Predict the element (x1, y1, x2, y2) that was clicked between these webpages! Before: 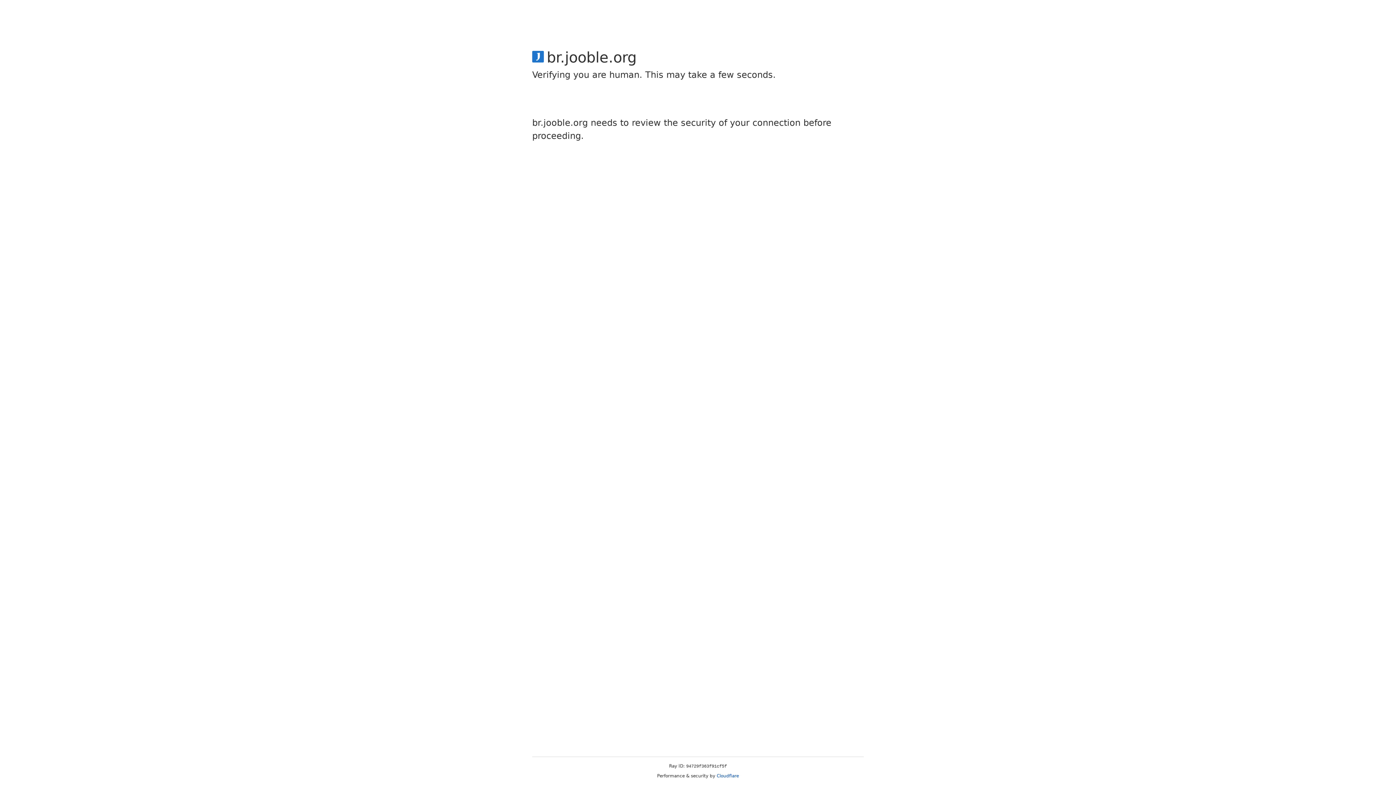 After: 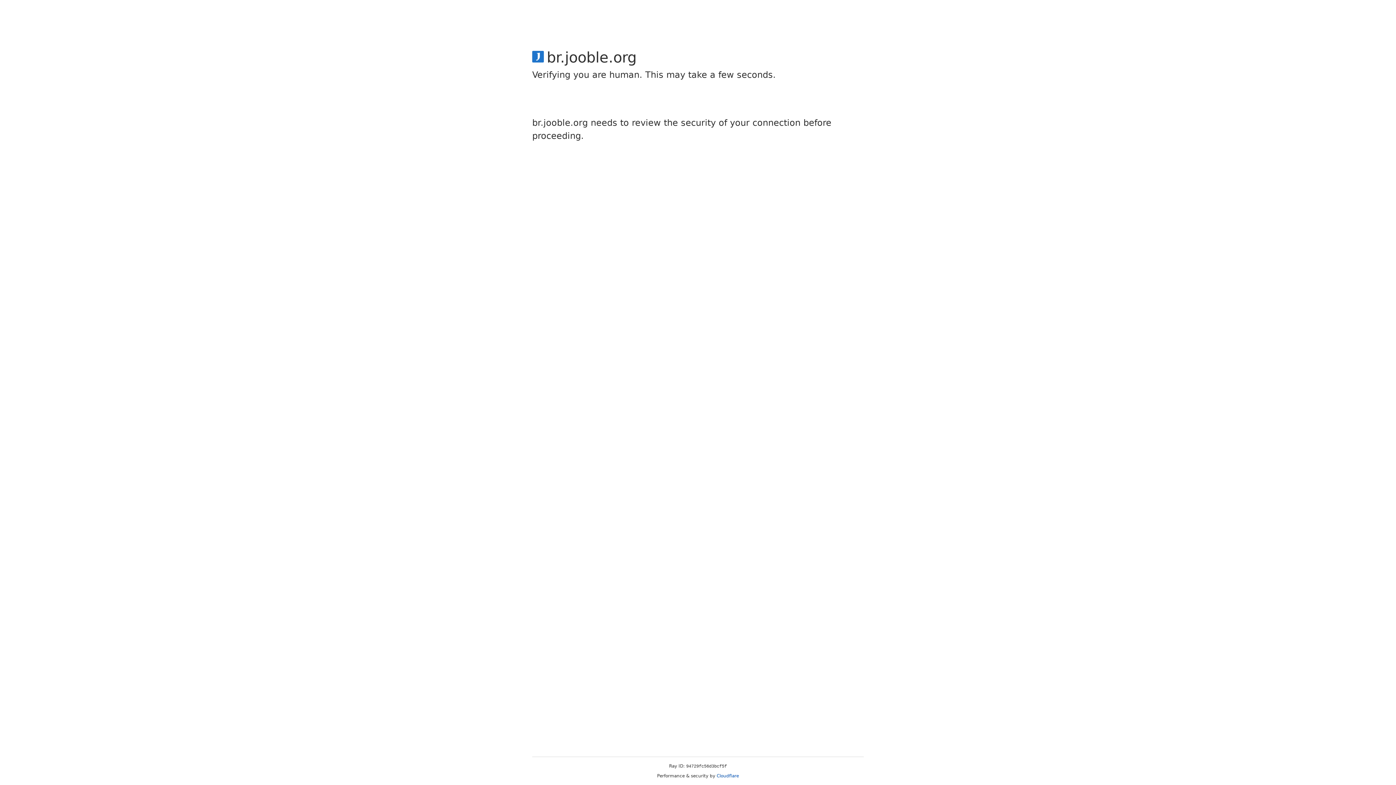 Action: bbox: (716, 773, 739, 778) label: Cloudflare